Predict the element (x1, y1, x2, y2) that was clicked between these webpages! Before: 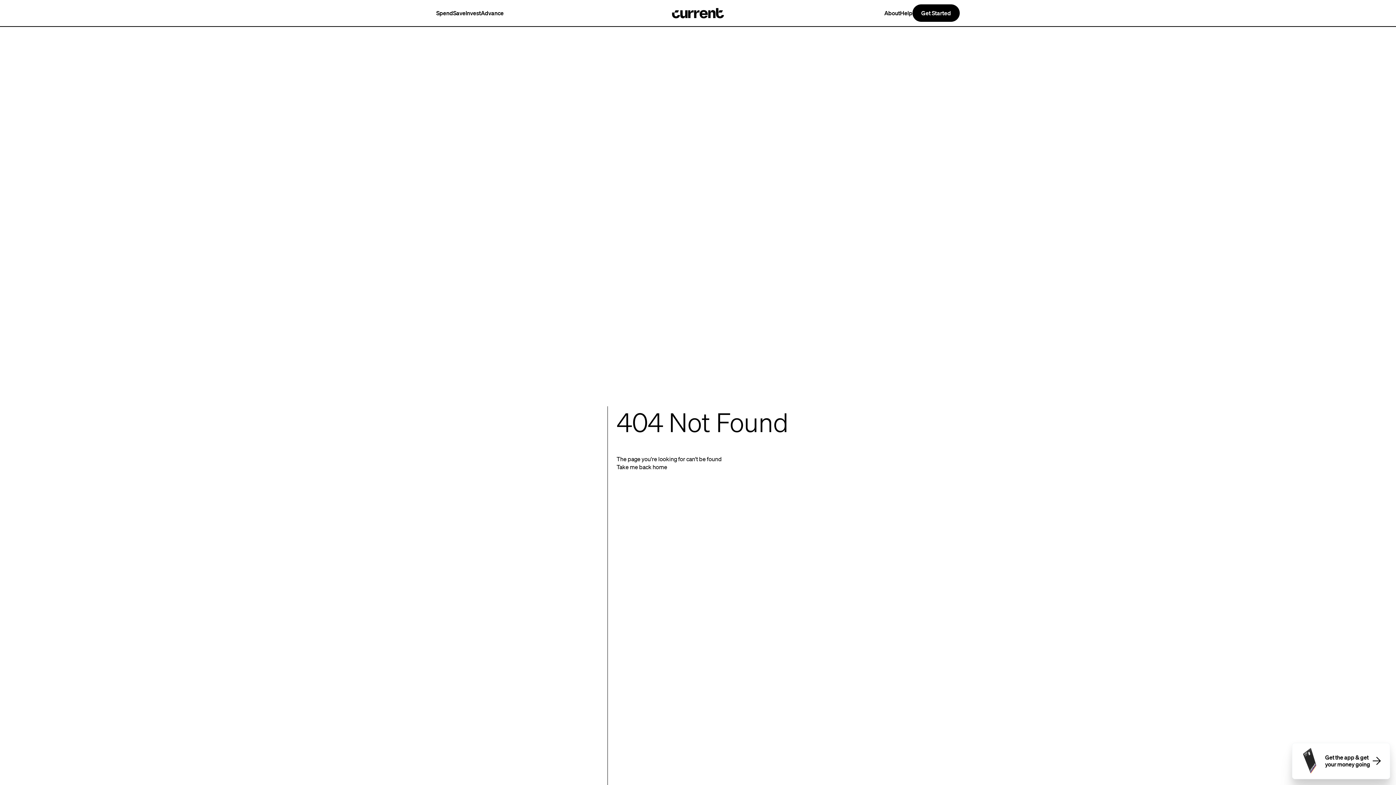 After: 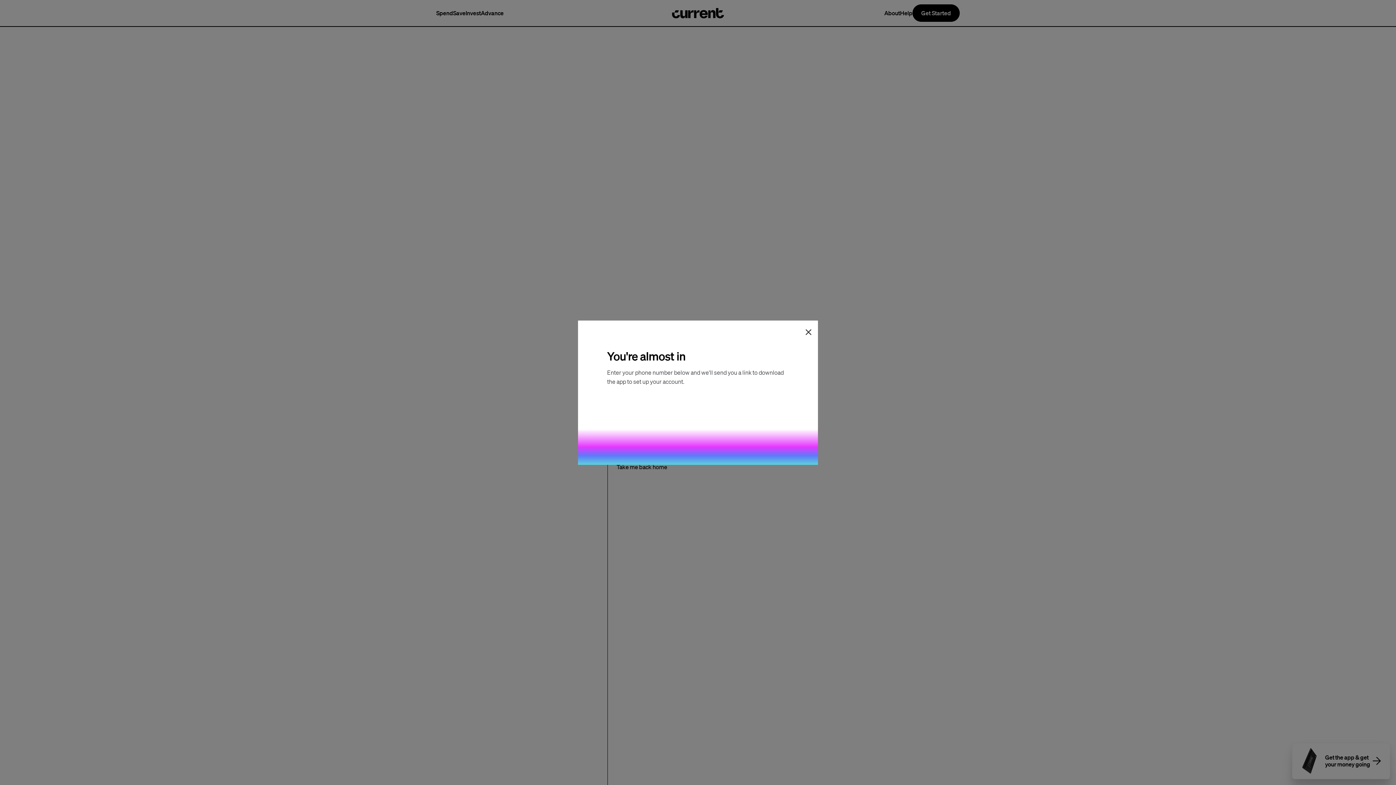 Action: bbox: (1292, 743, 1390, 779) label: Get the app & get your money going